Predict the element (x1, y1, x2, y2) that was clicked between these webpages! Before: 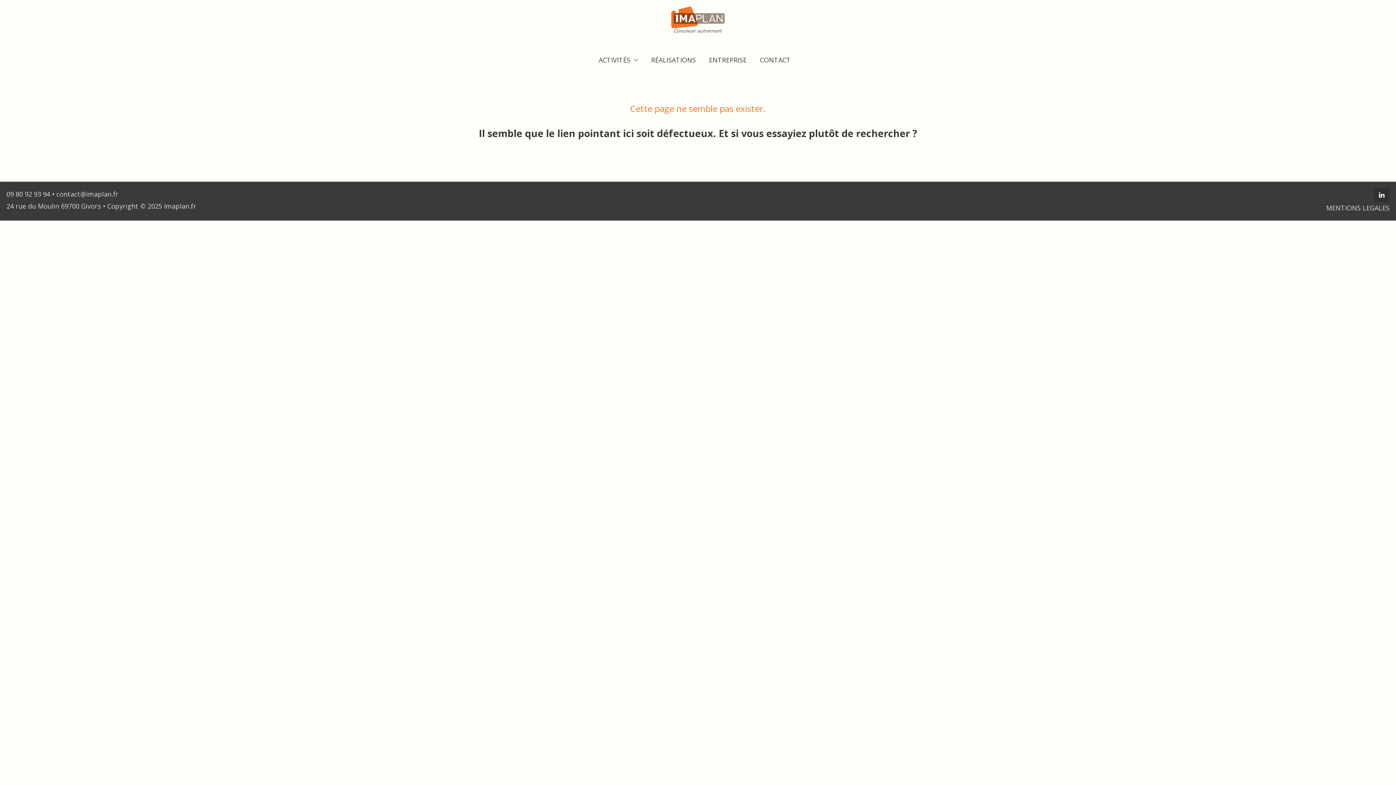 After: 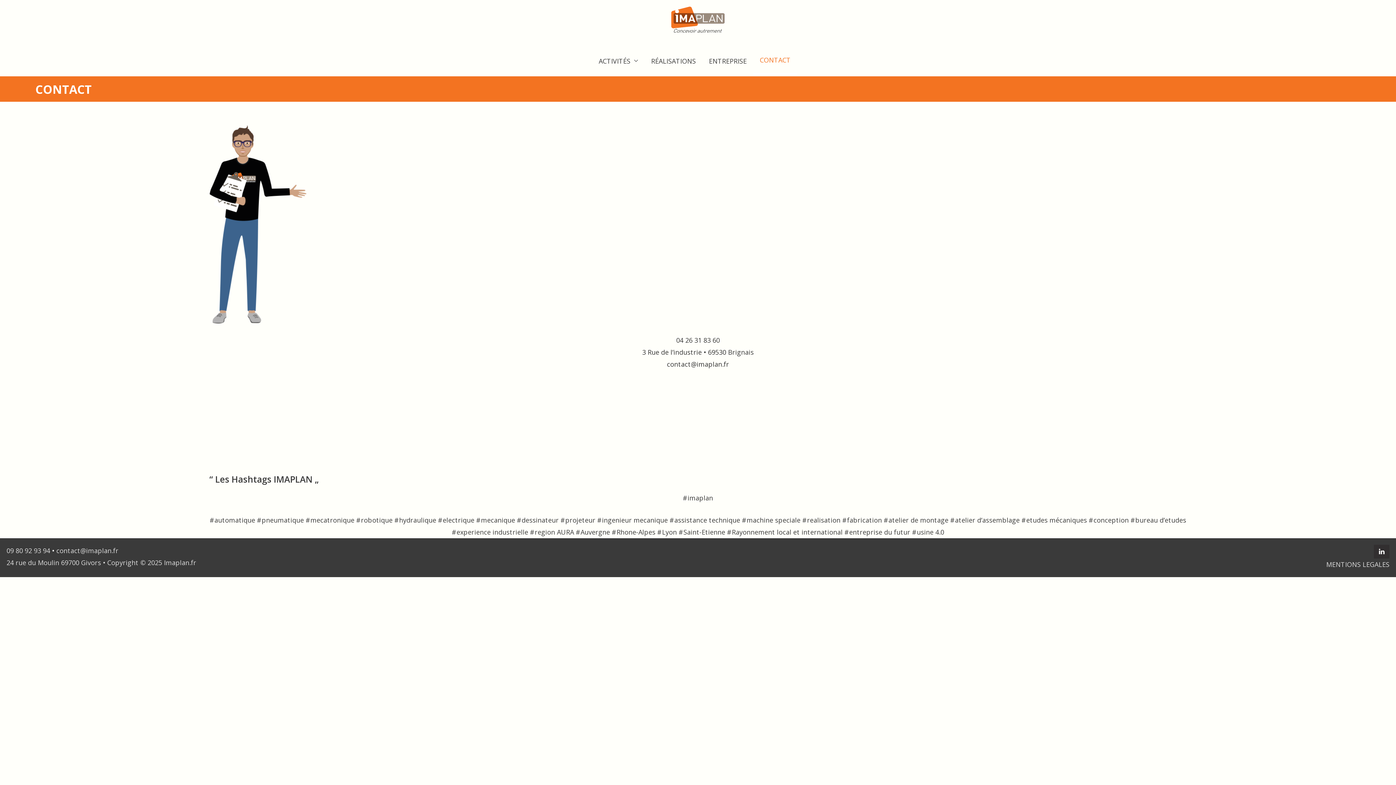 Action: bbox: (753, 46, 797, 73) label: CONTACT